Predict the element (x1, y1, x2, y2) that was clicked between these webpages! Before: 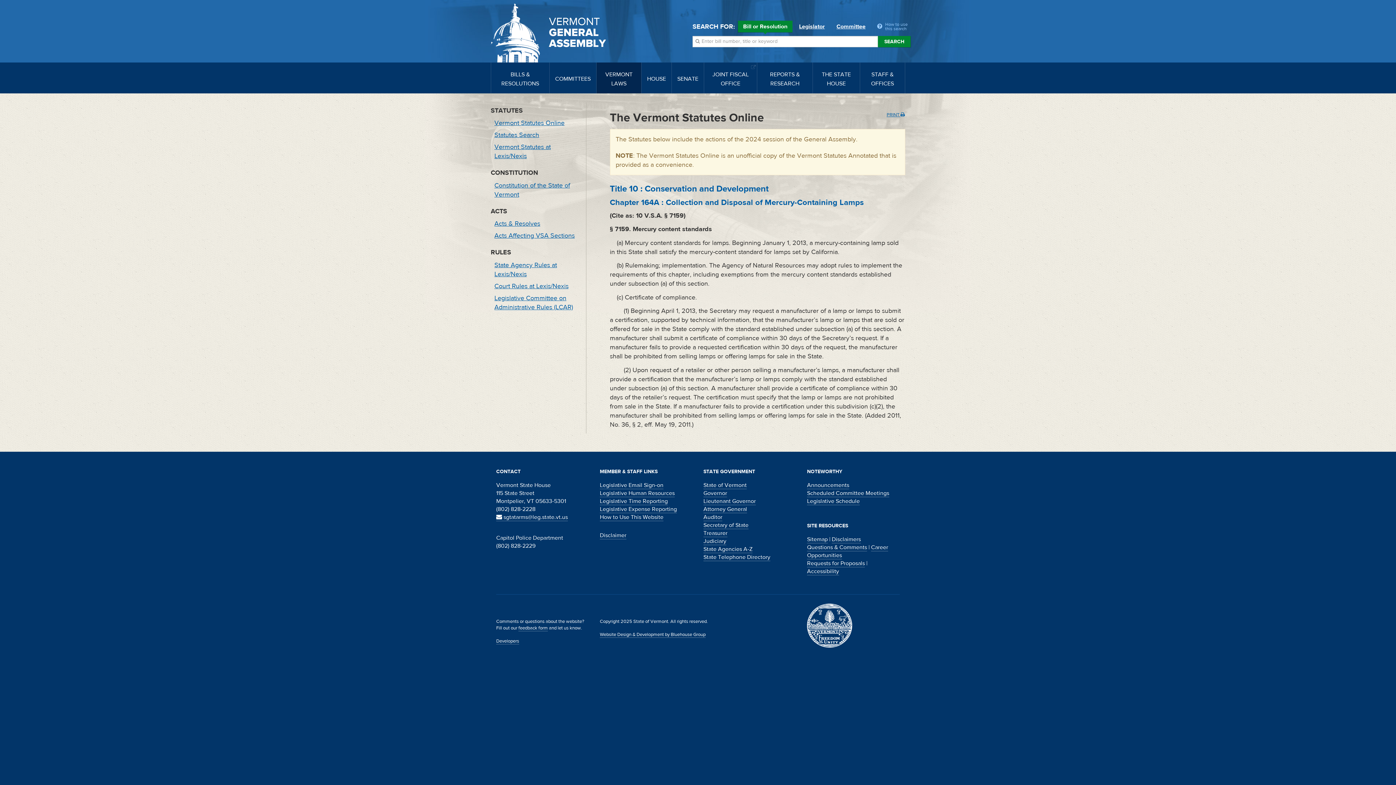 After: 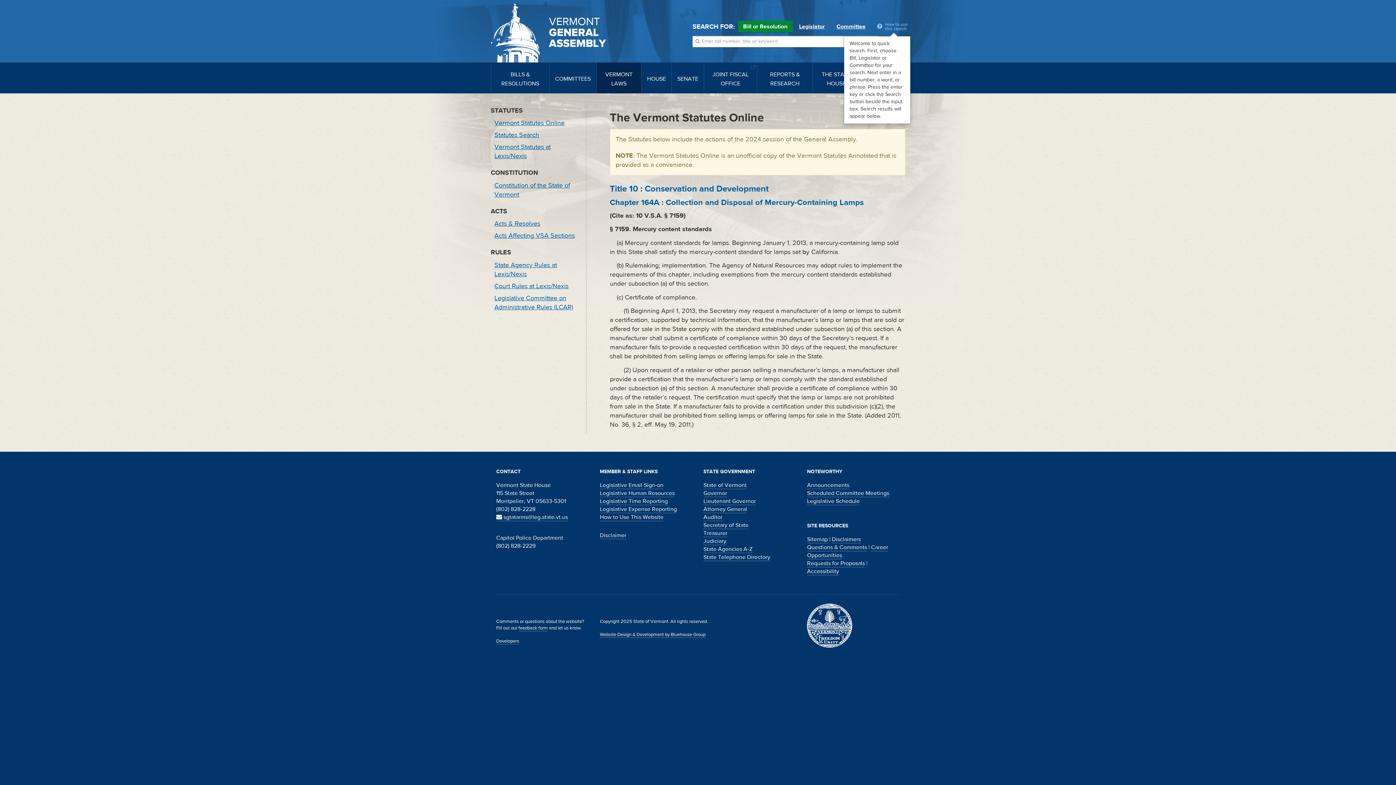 Action: label: How to use this search bbox: (877, 20, 910, 32)